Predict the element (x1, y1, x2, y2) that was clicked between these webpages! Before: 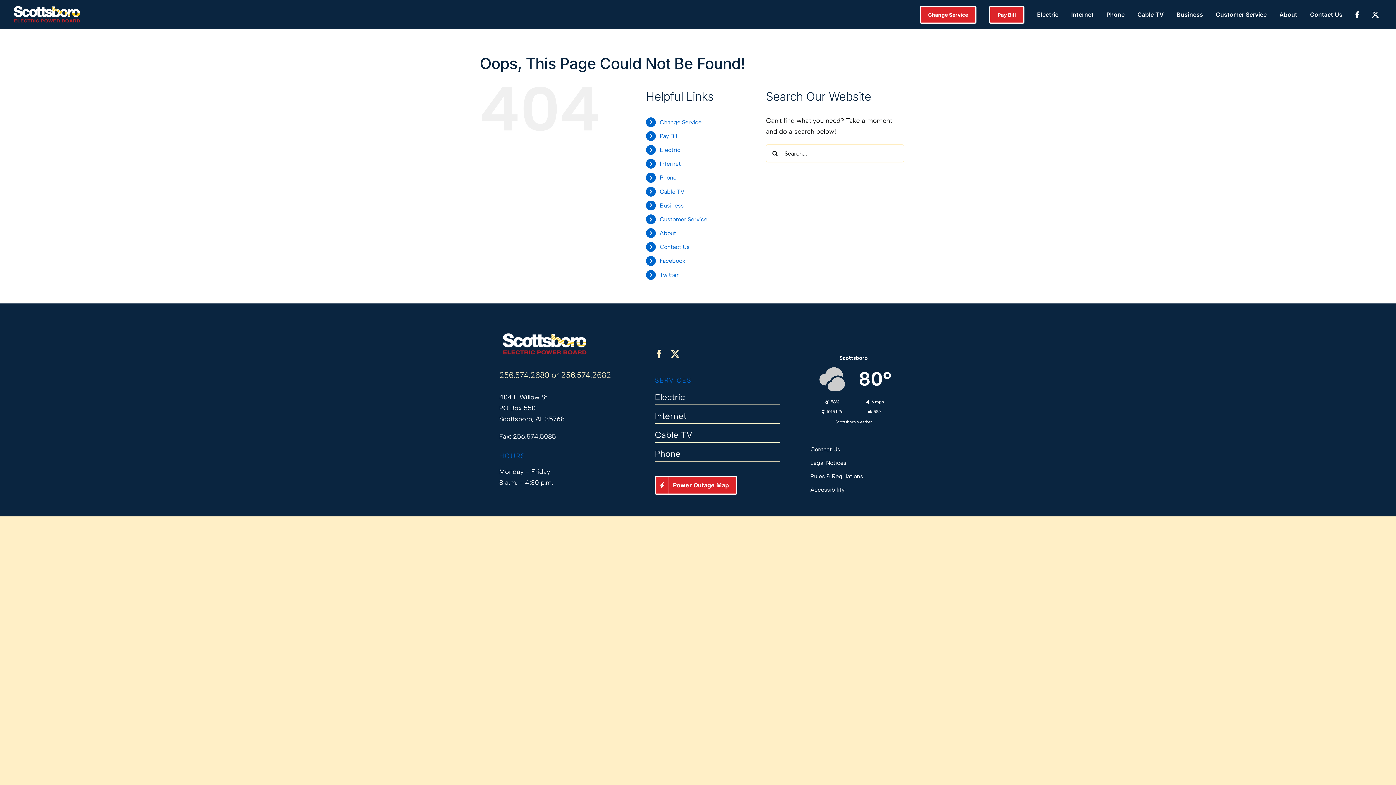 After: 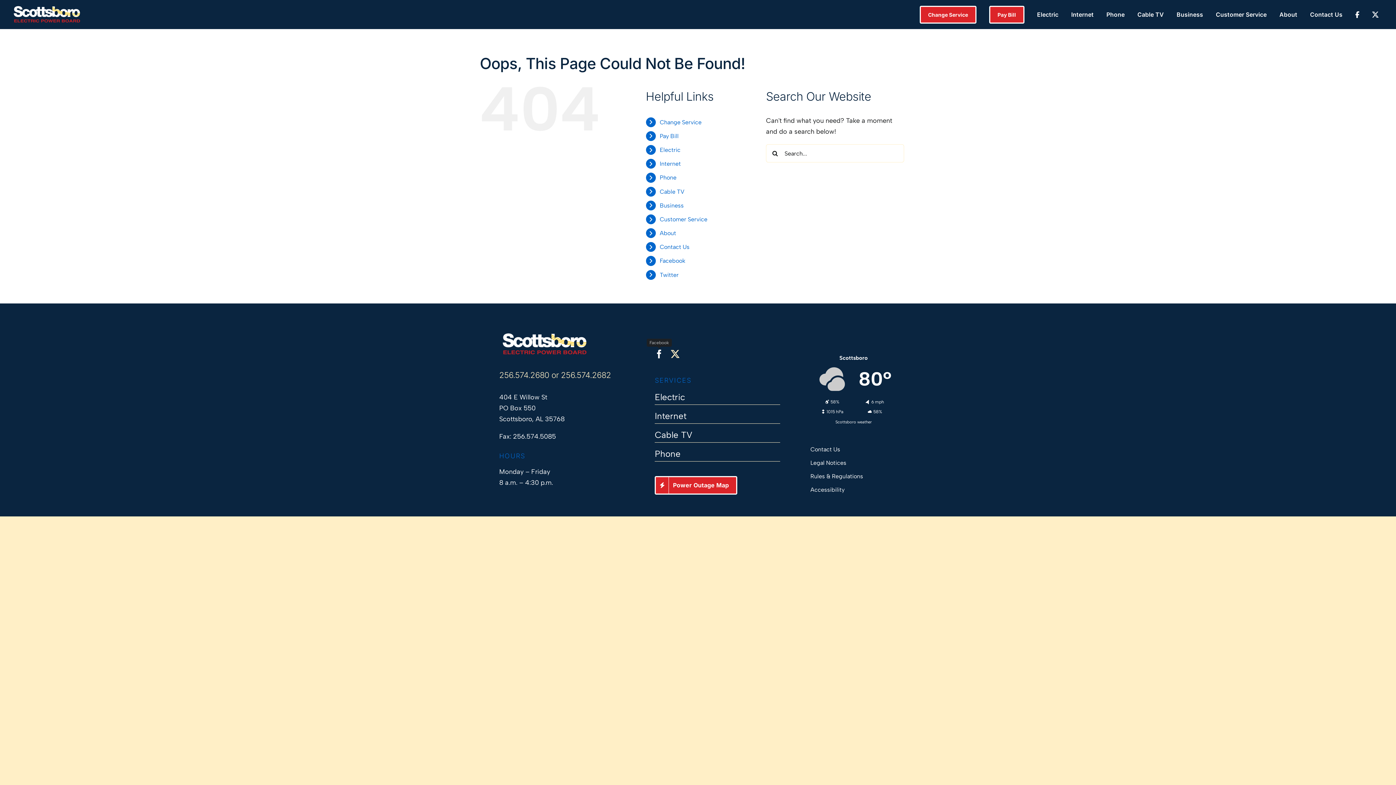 Action: bbox: (655, 349, 663, 358) label: facebook